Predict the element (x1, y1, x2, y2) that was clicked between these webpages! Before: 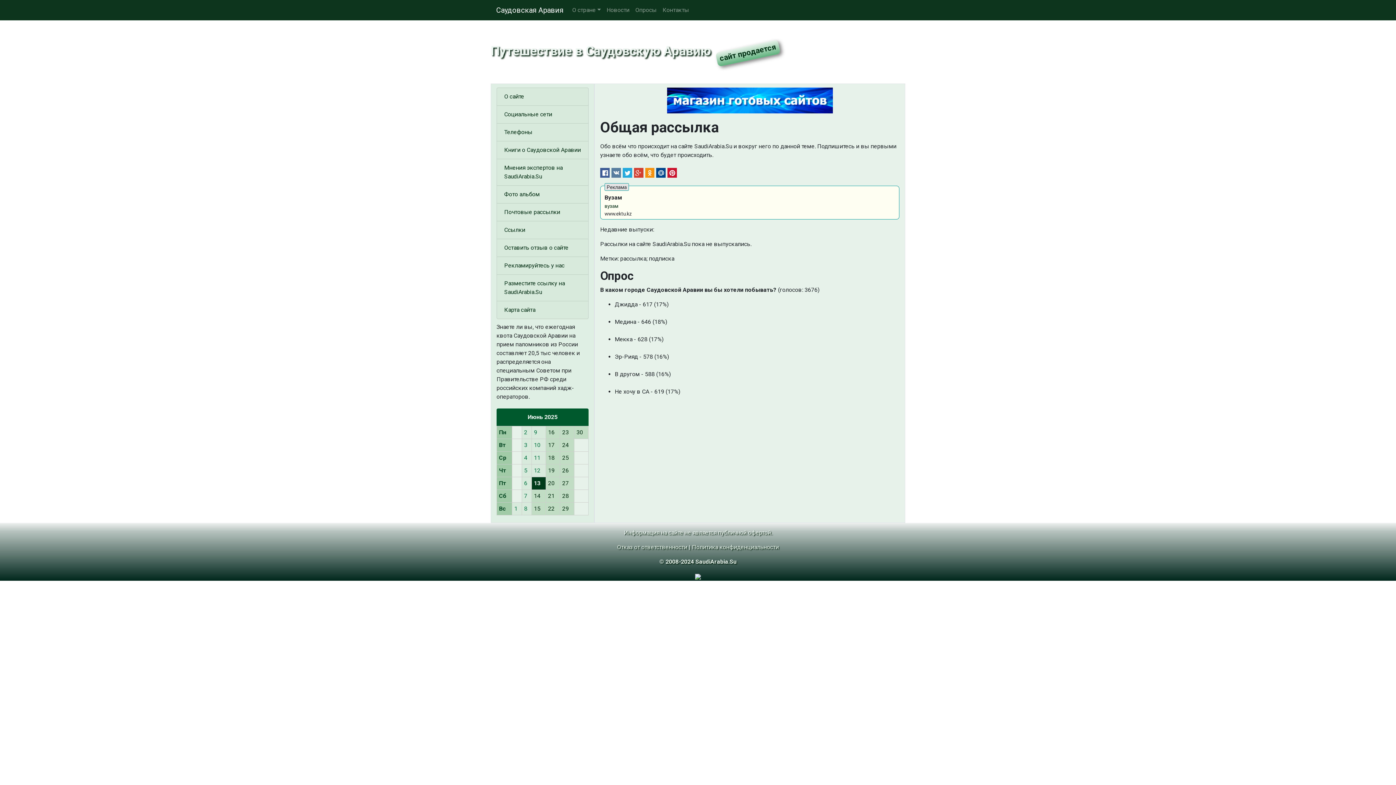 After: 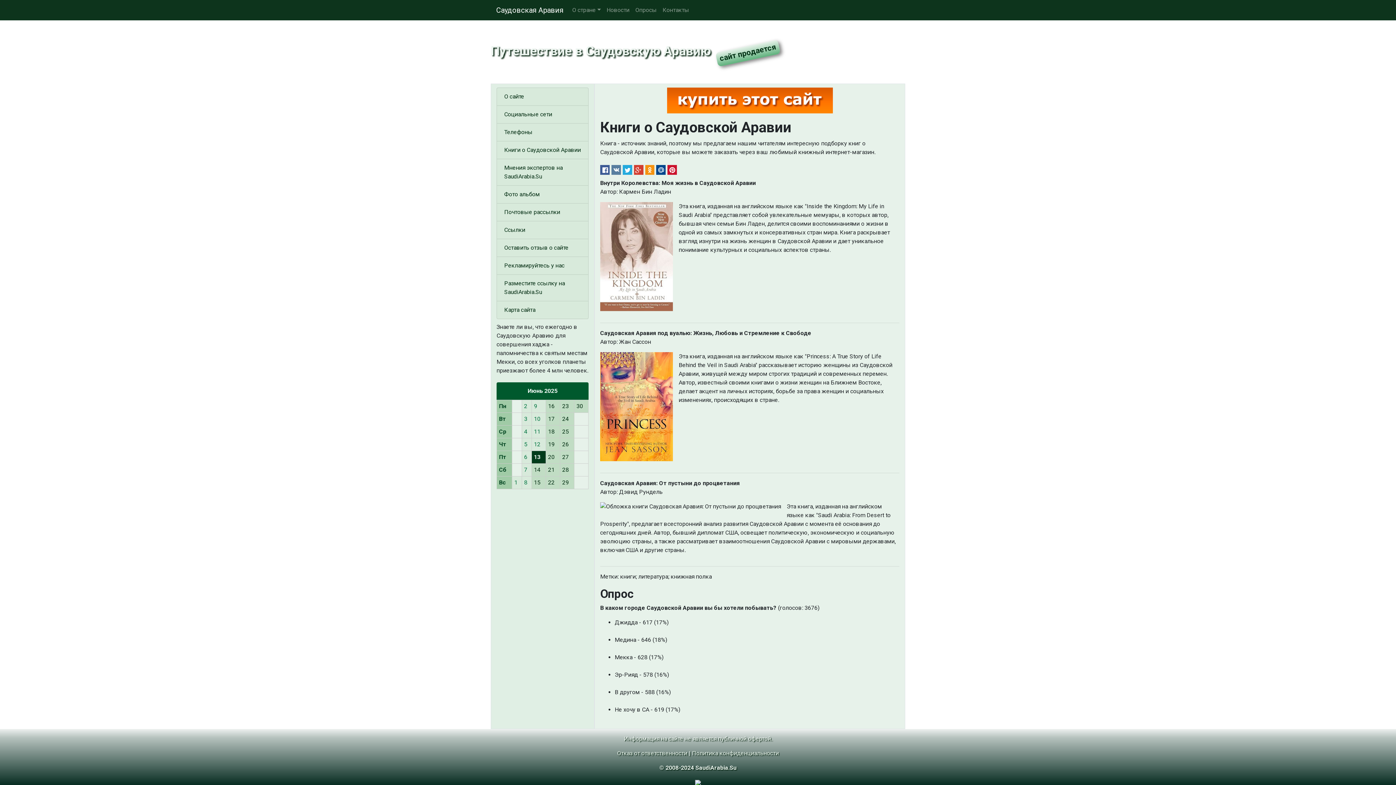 Action: bbox: (504, 145, 581, 154) label: Книги о Саудовской Аравии